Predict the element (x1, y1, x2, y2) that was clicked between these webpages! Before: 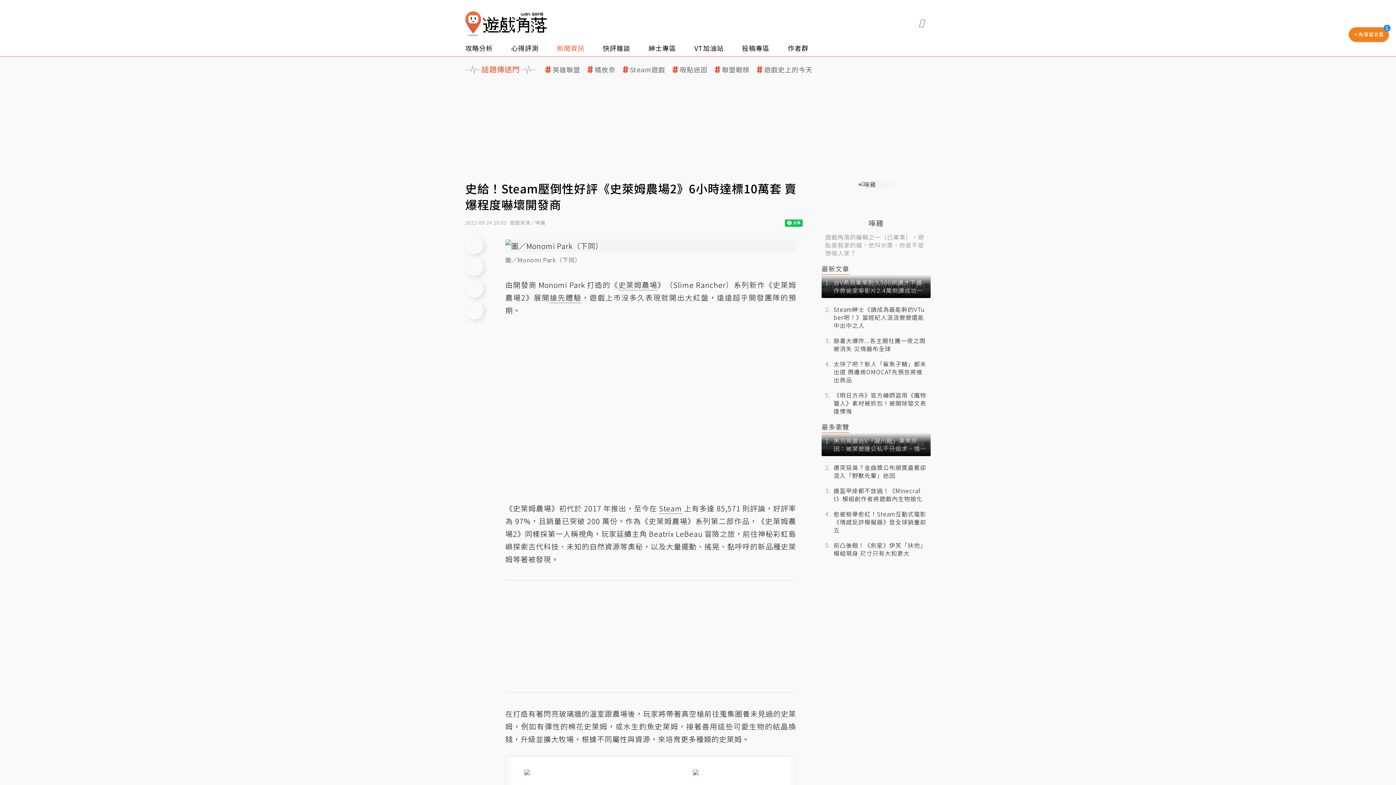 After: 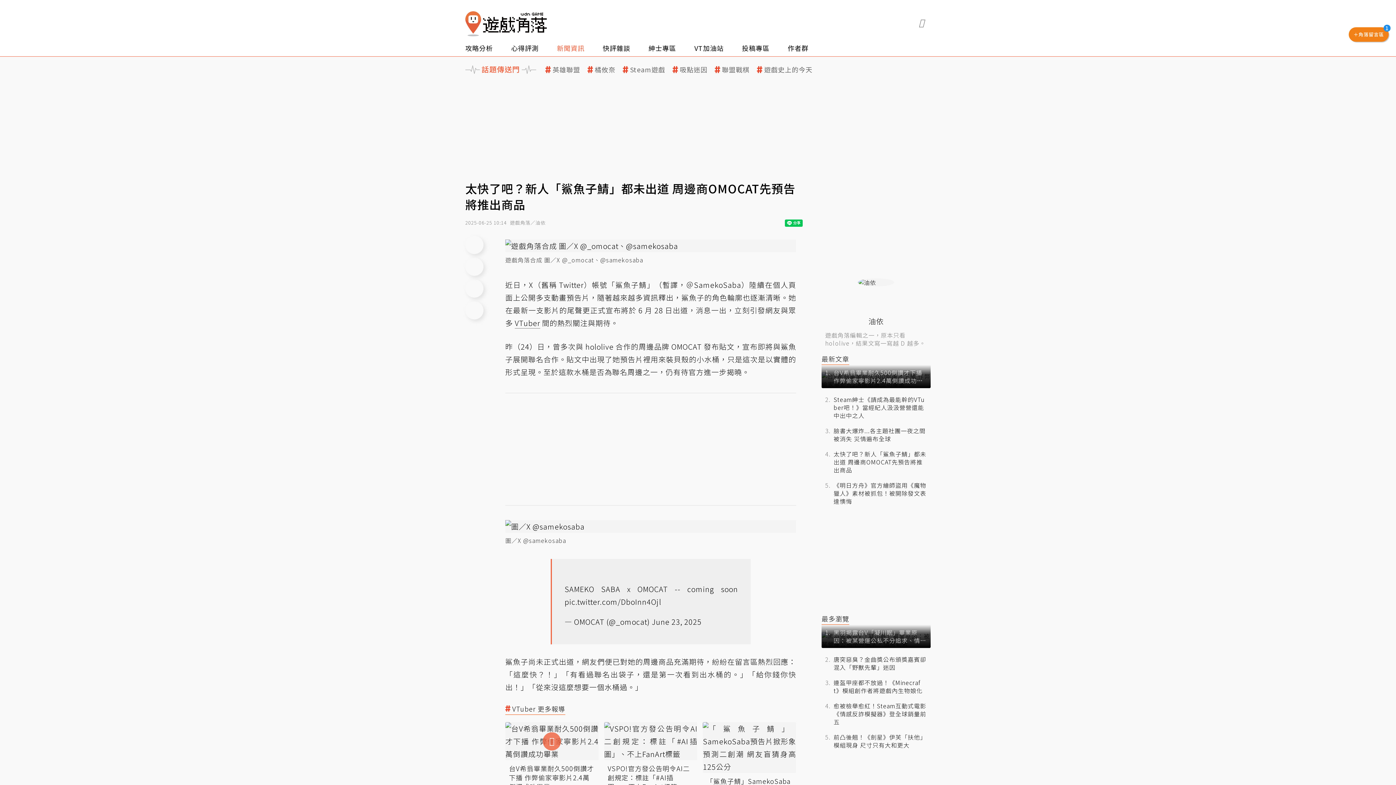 Action: bbox: (821, 356, 930, 387) label: 太快了吧？新人「鯊魚子鯖」都未出道 周邊商OMOCAT先預告將推出商品